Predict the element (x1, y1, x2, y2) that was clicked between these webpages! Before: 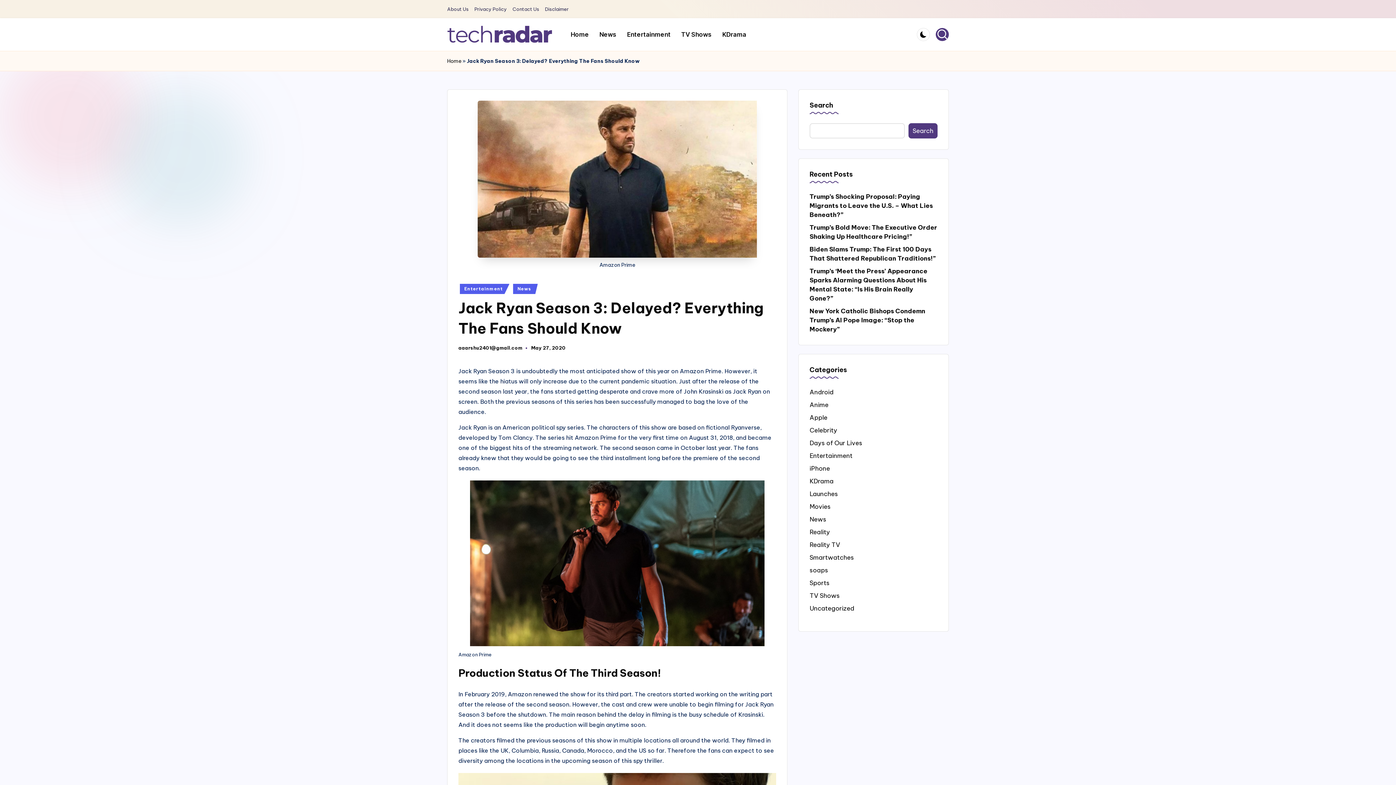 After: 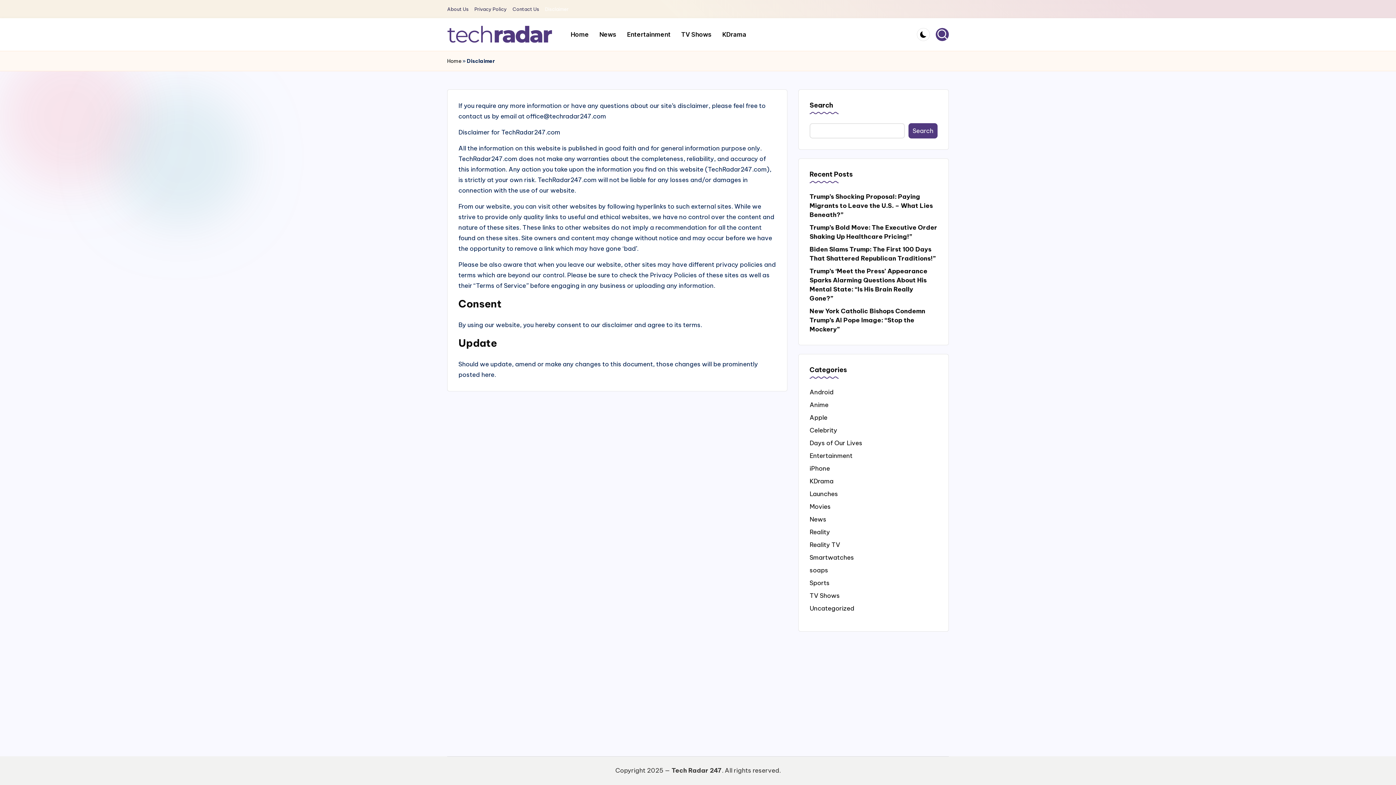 Action: bbox: (545, 5, 568, 13) label: Disclaimer